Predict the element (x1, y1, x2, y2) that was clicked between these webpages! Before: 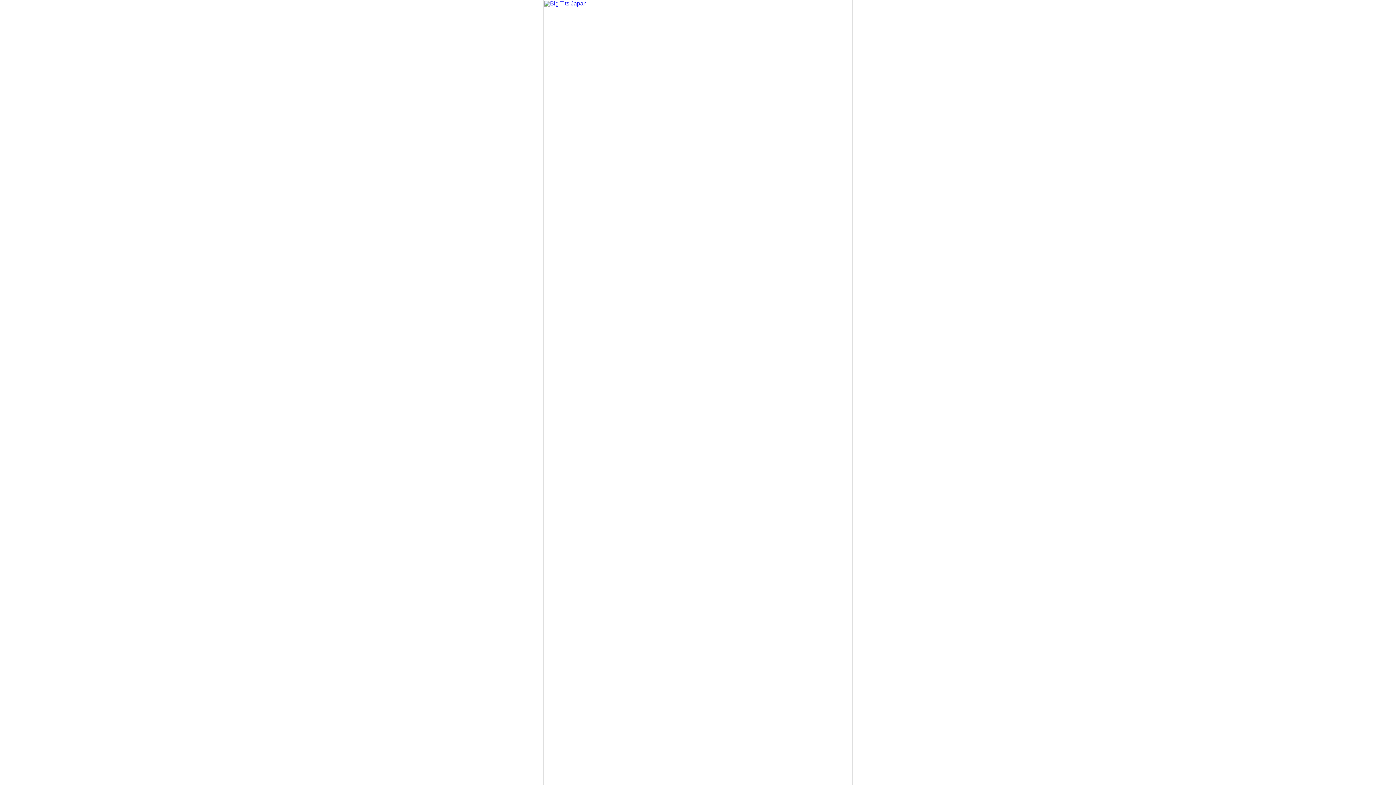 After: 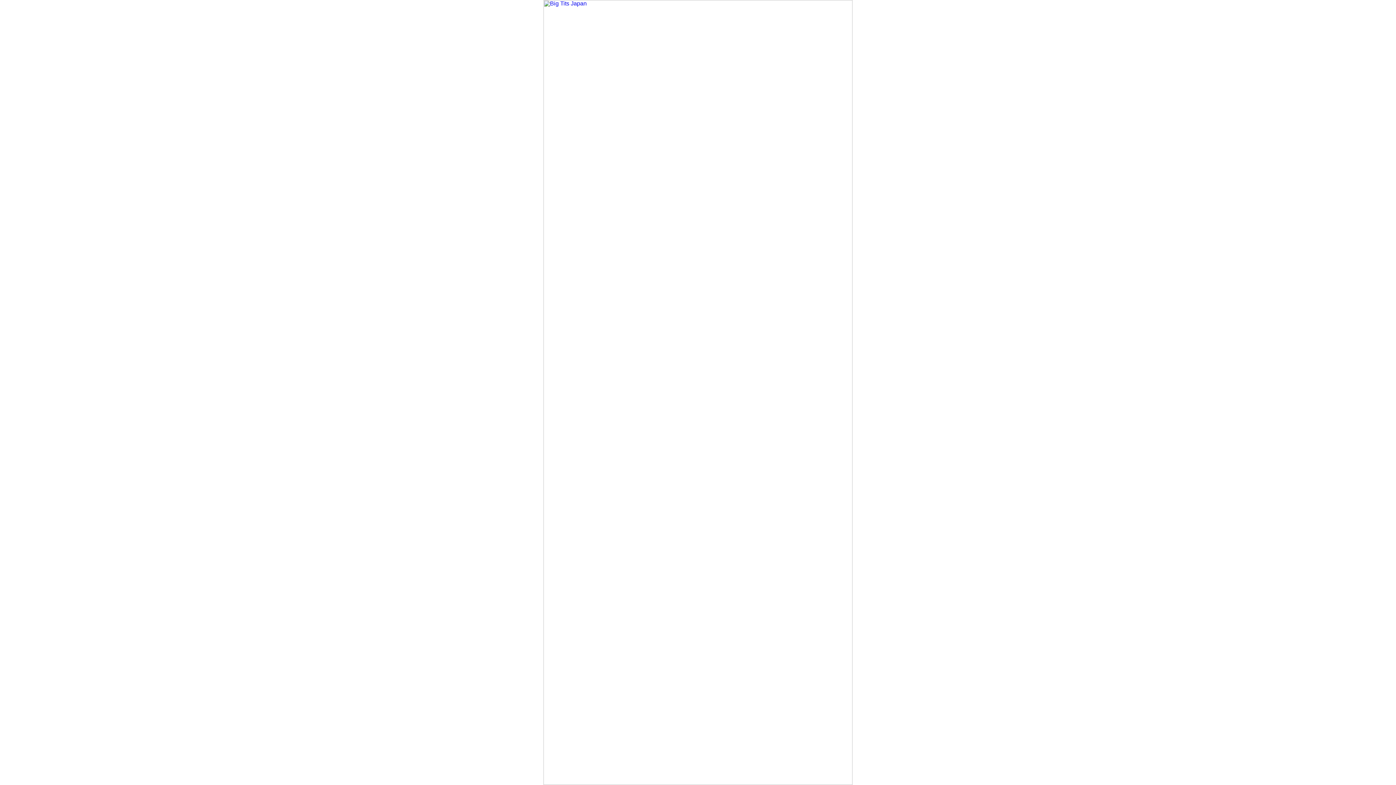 Action: bbox: (543, 780, 852, 786)